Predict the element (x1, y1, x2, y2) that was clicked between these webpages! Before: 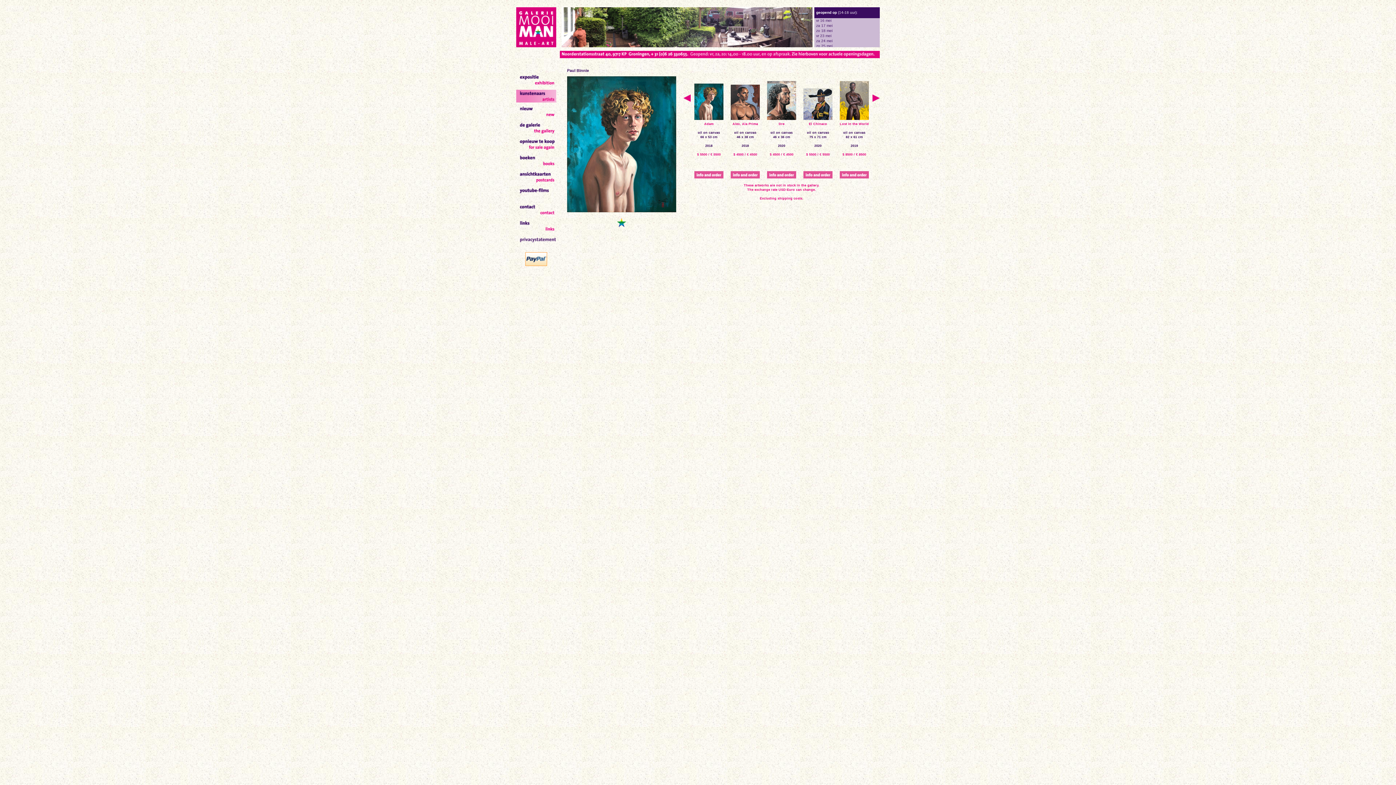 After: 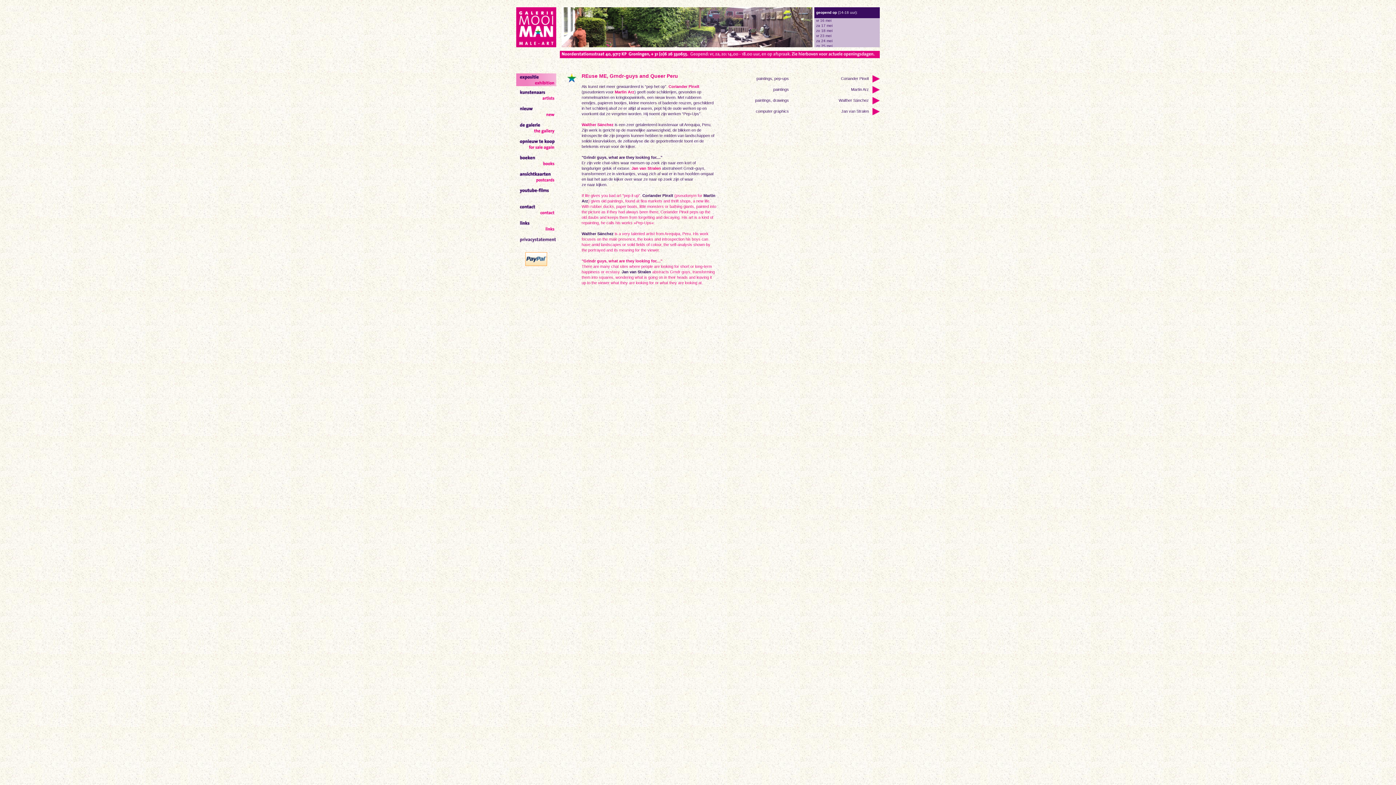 Action: bbox: (516, 73, 567, 89)